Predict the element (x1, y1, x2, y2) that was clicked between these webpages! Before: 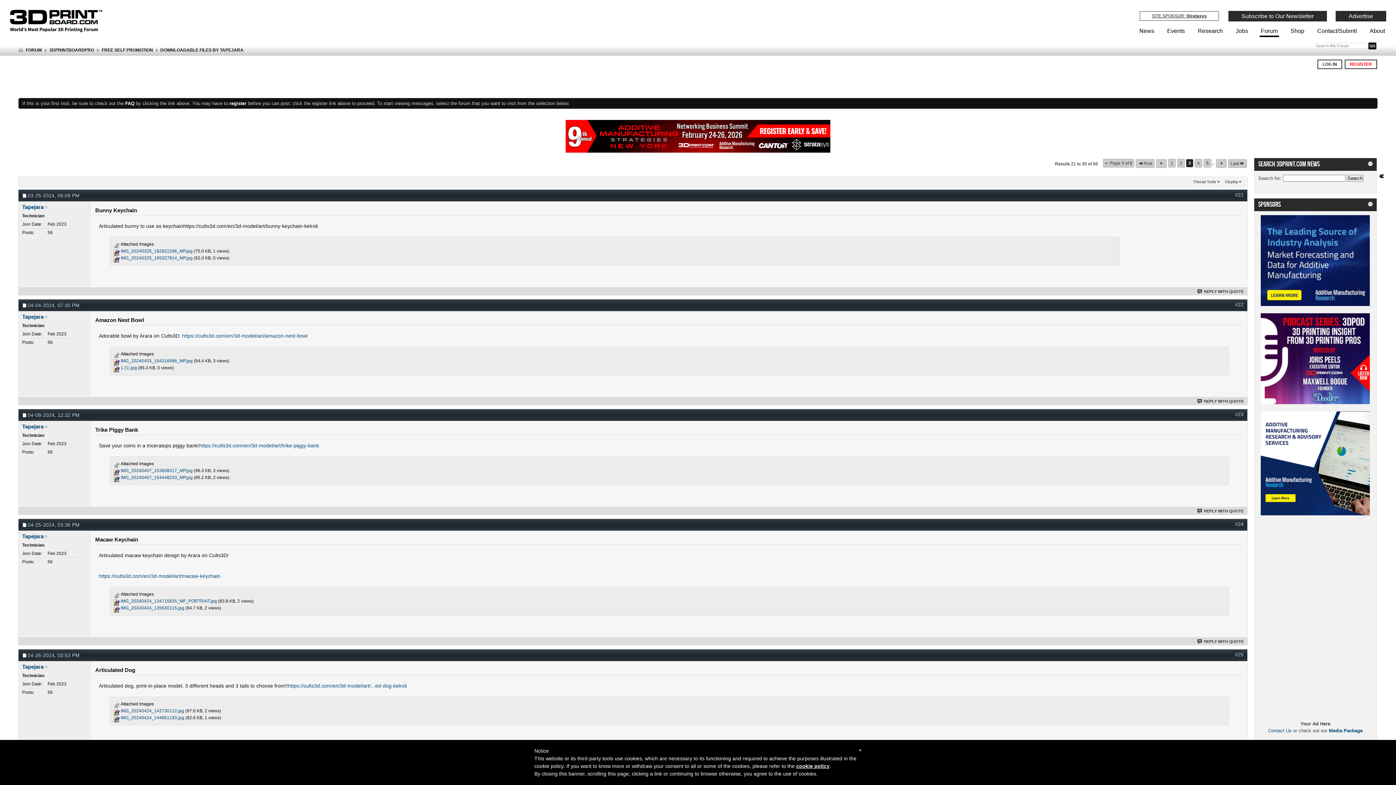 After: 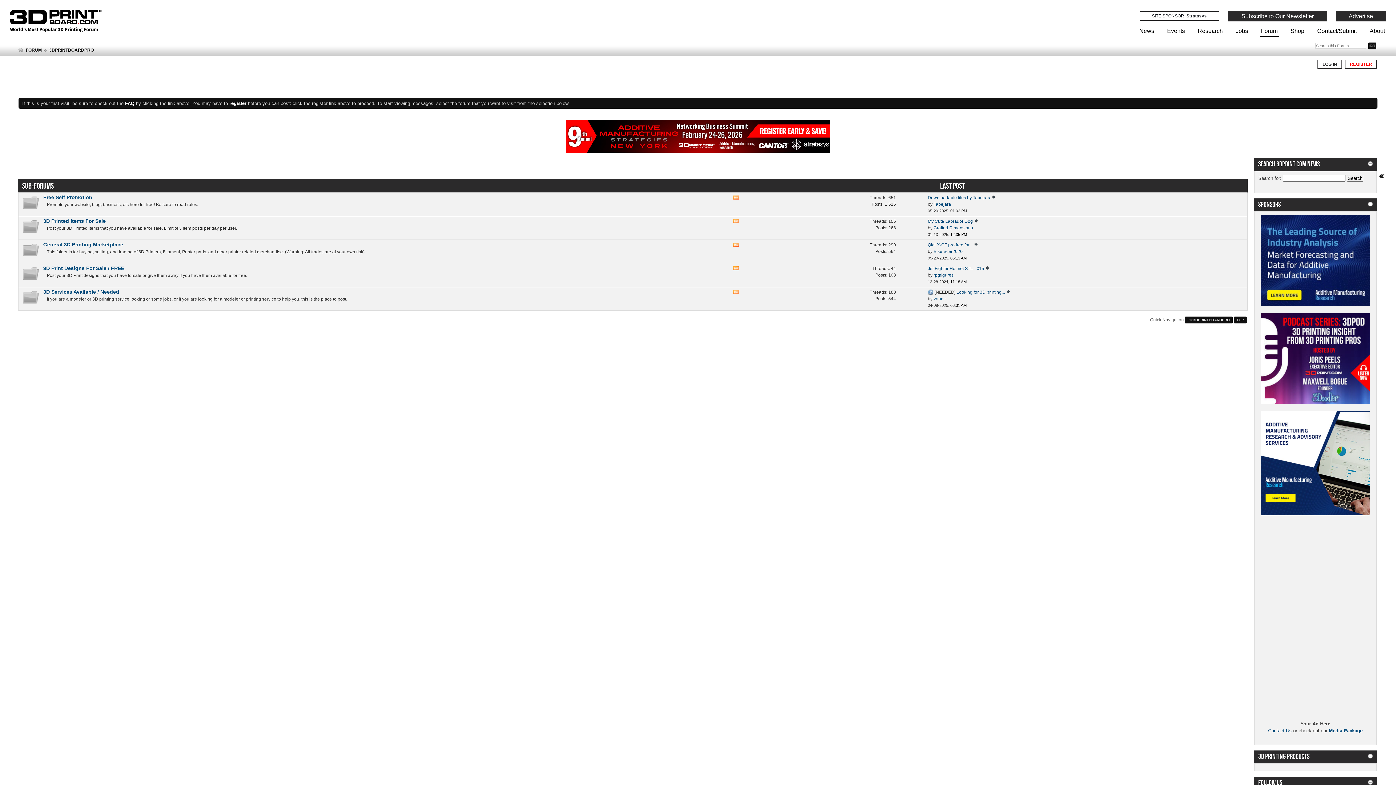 Action: bbox: (48, 47, 95, 53) label: 3DPRINTBOARDPRO